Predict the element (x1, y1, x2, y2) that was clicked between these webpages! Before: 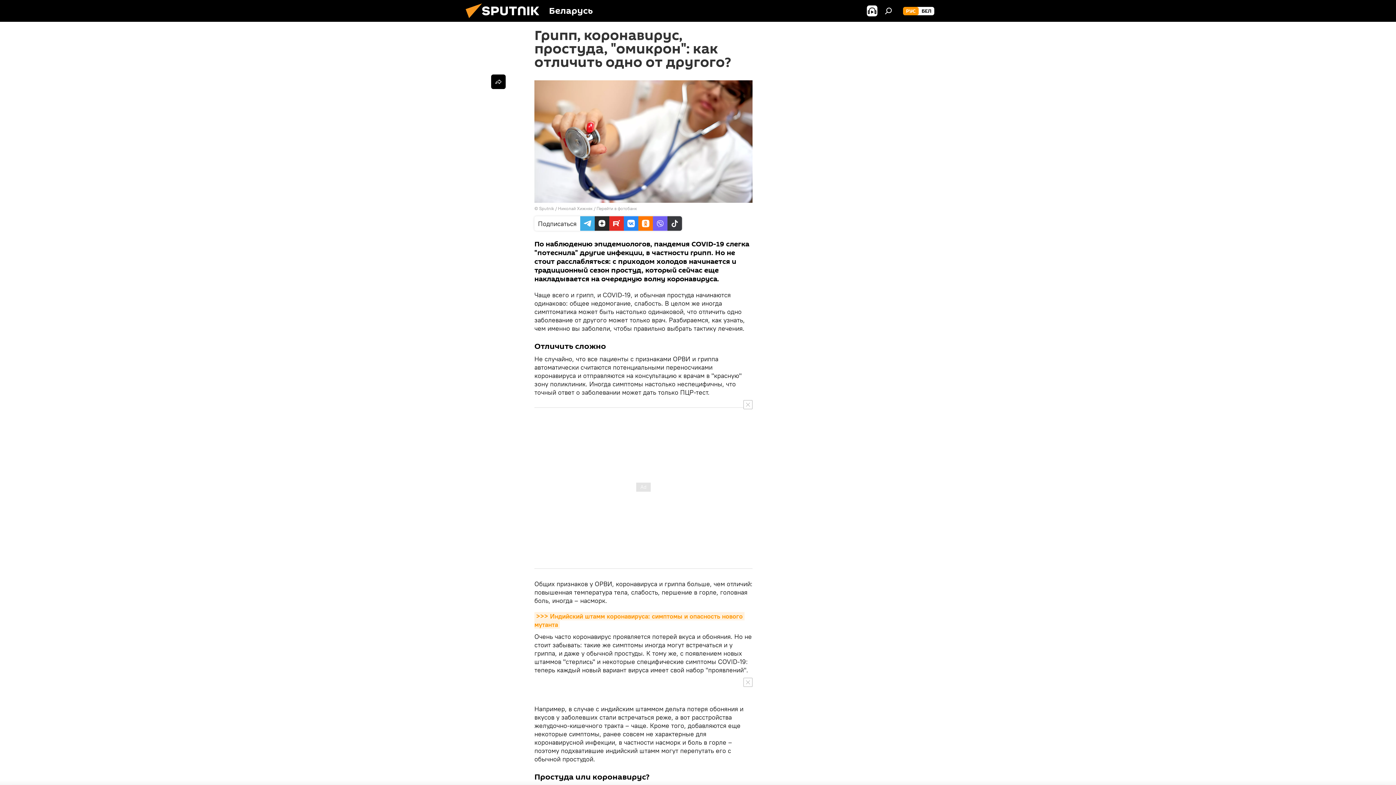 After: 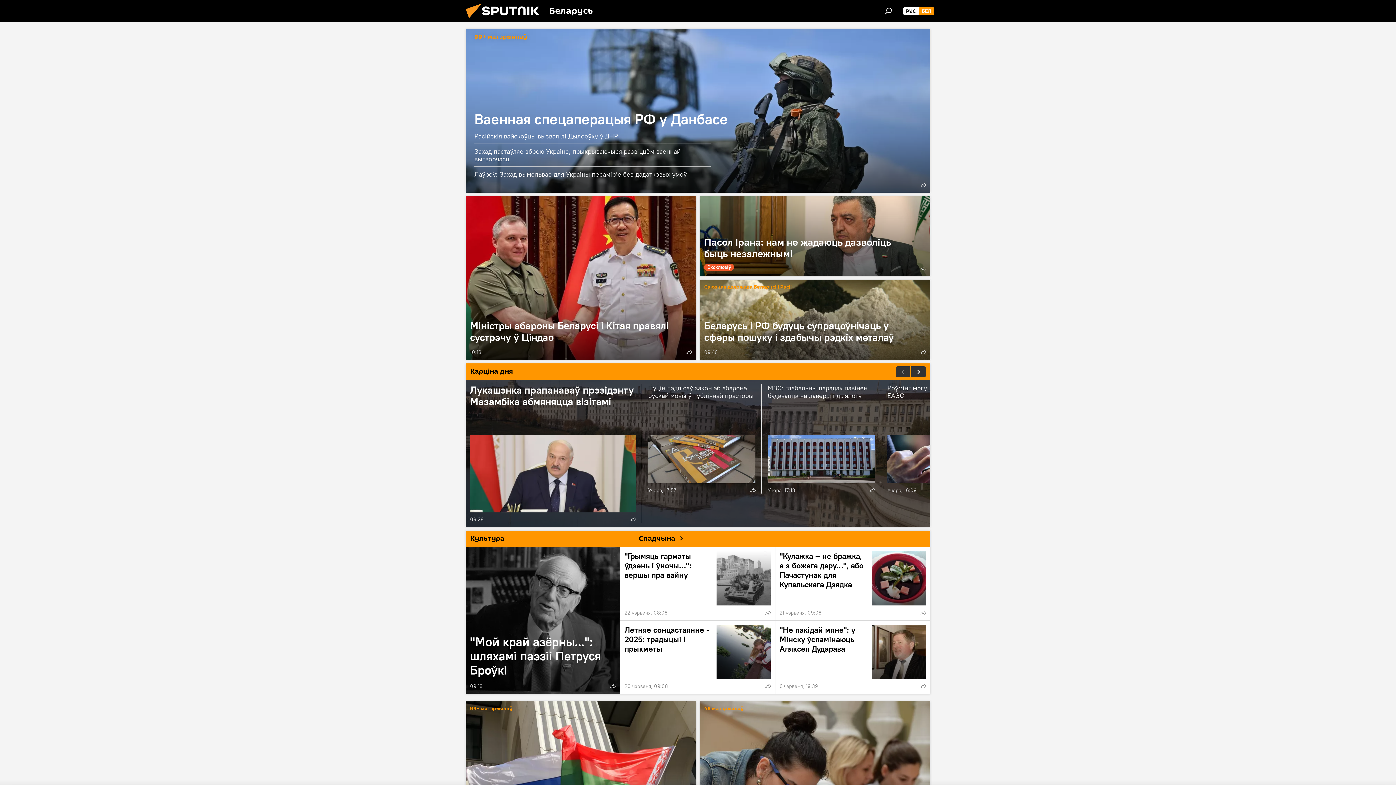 Action: label: БЕЛ bbox: (918, 6, 934, 15)